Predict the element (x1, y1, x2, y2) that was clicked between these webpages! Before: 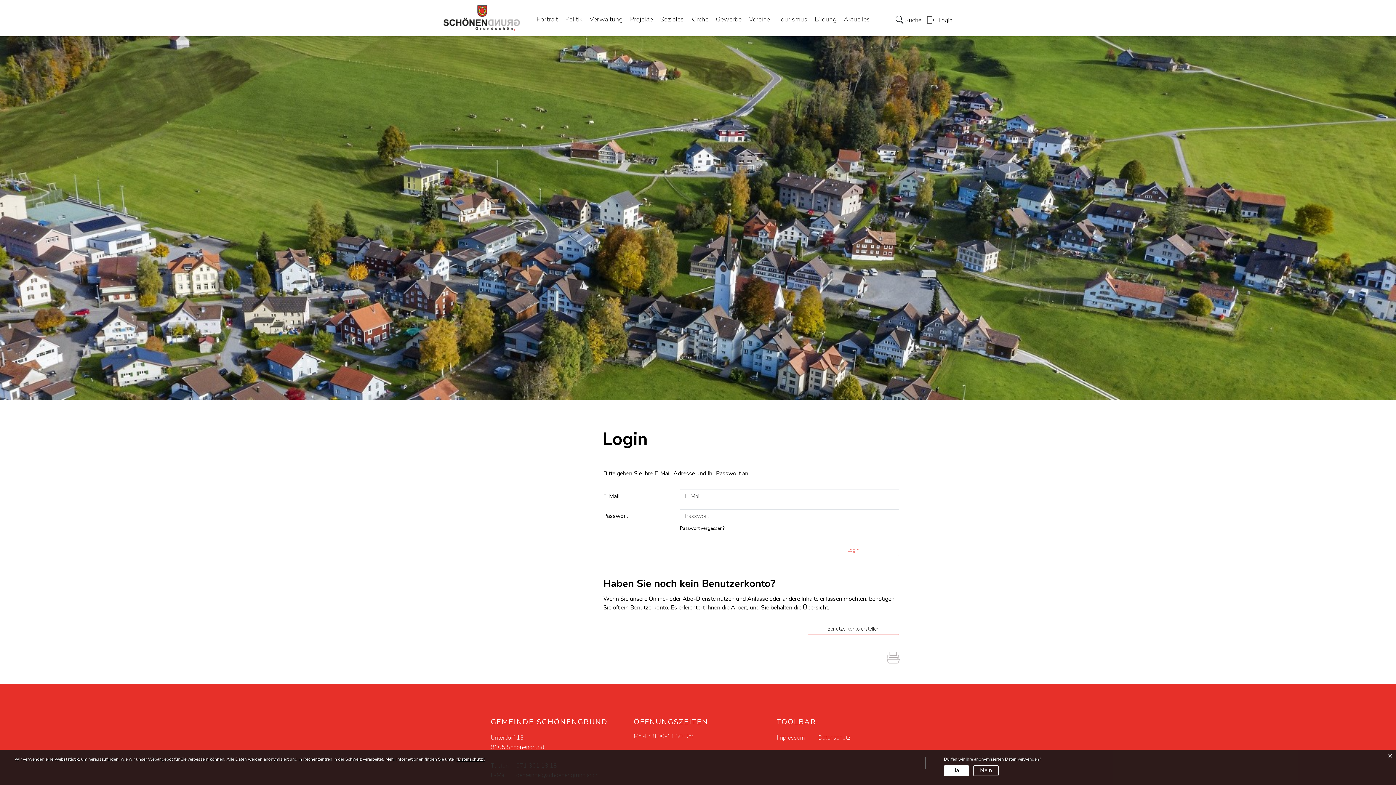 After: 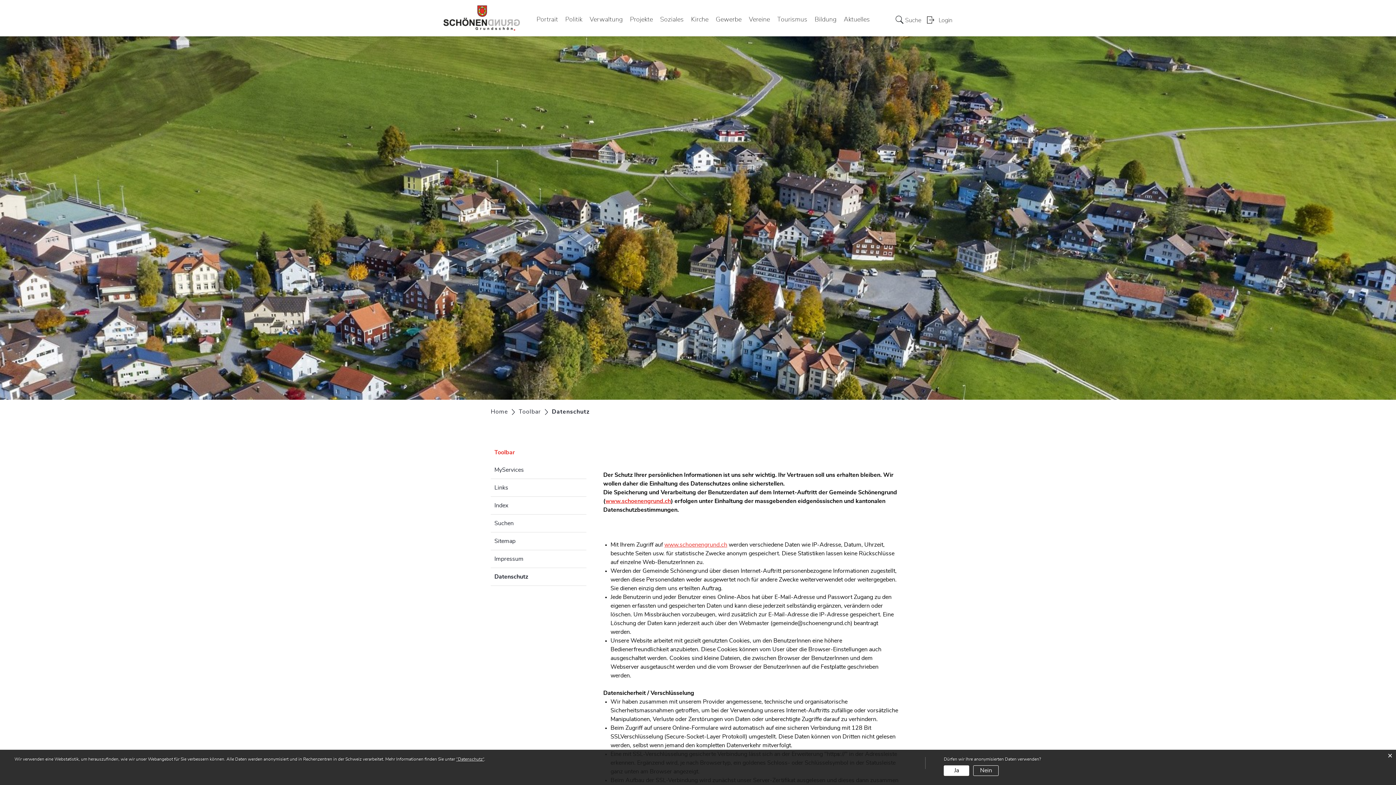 Action: bbox: (456, 757, 484, 761) label: “Datenschutz“